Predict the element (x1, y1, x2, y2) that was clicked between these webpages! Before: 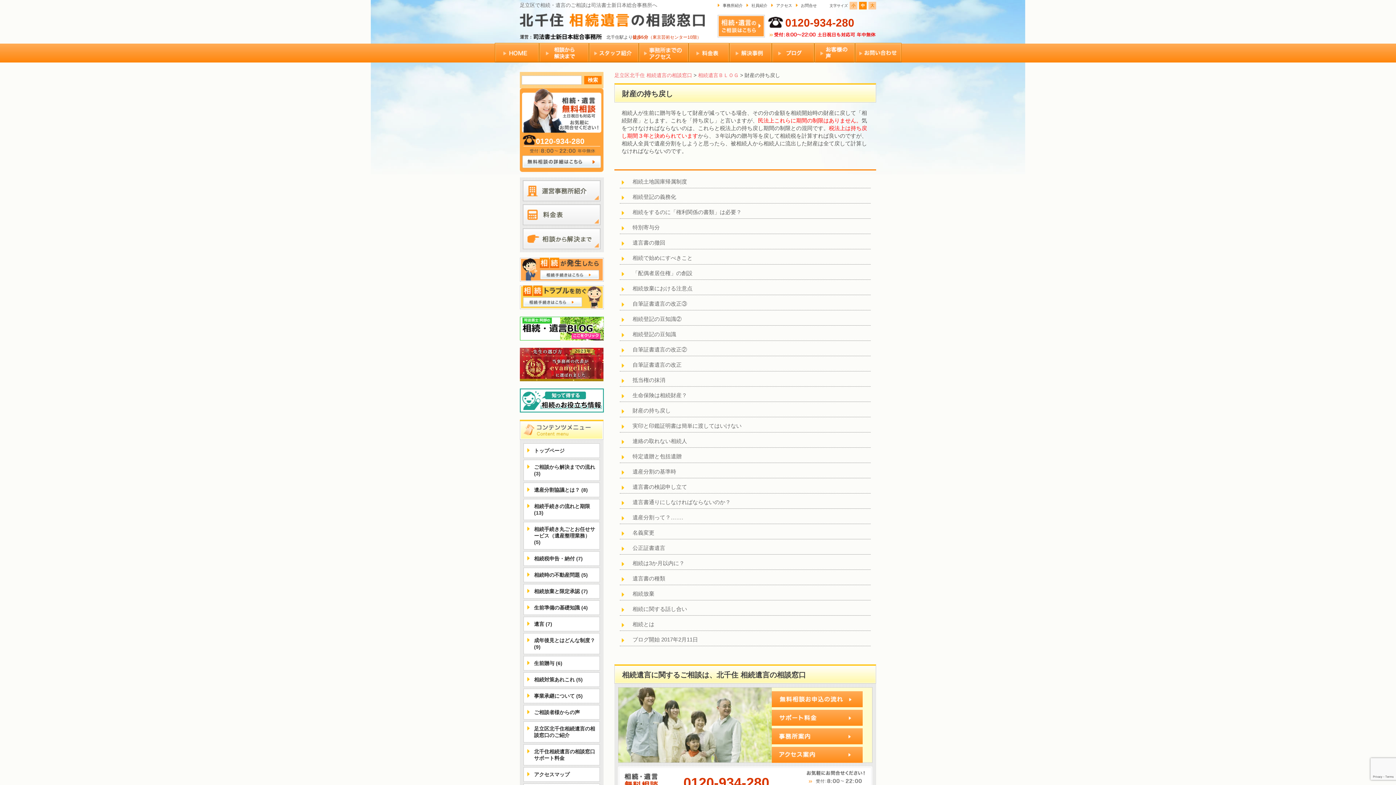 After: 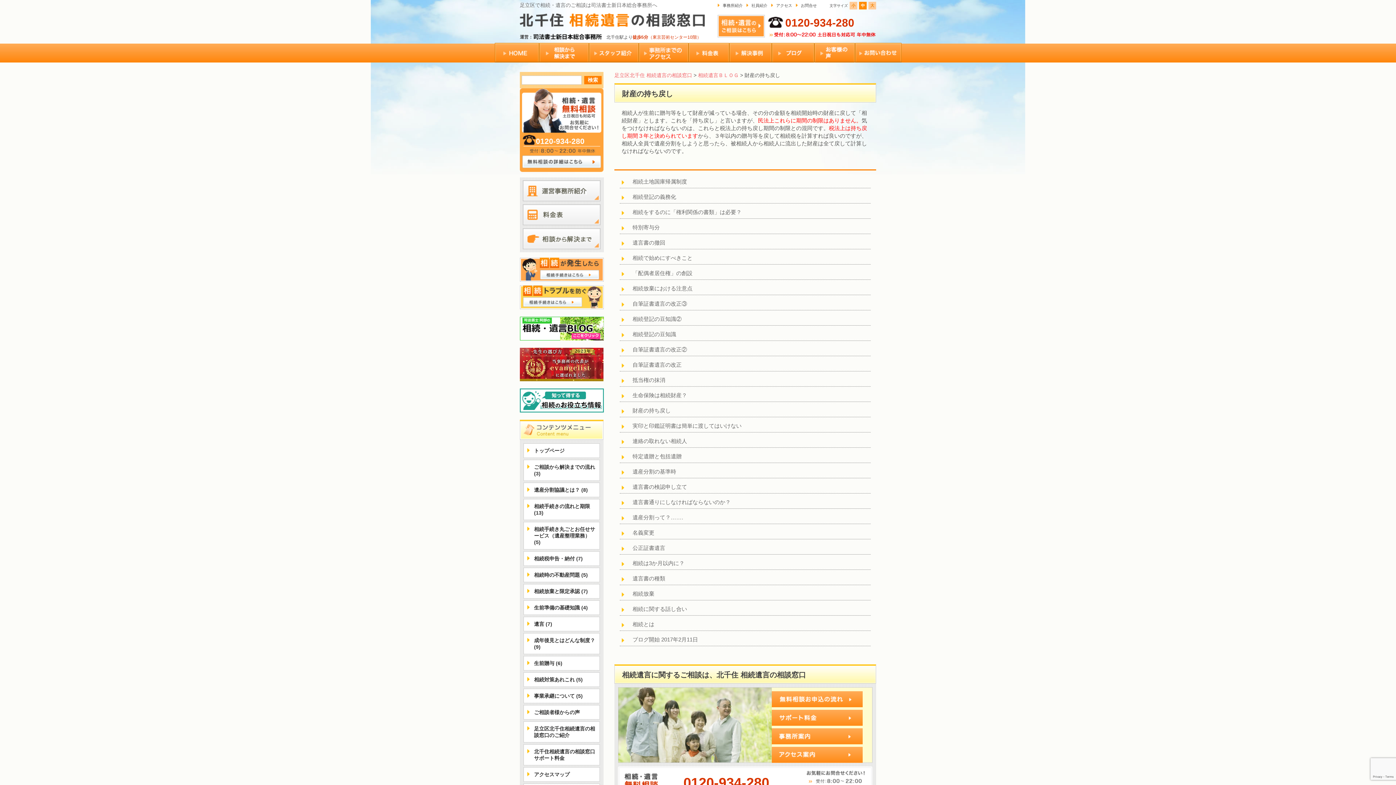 Action: bbox: (859, 1, 866, 9) label: 中